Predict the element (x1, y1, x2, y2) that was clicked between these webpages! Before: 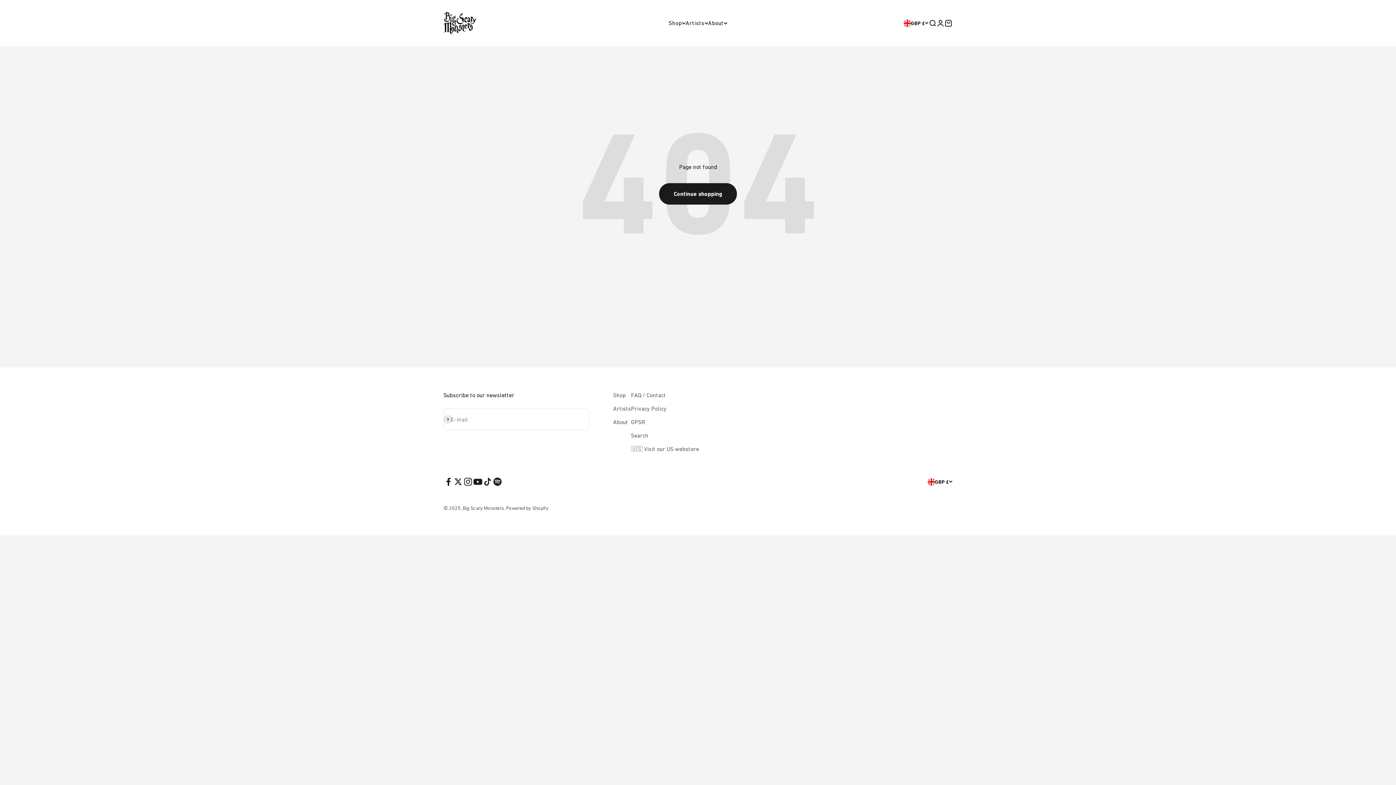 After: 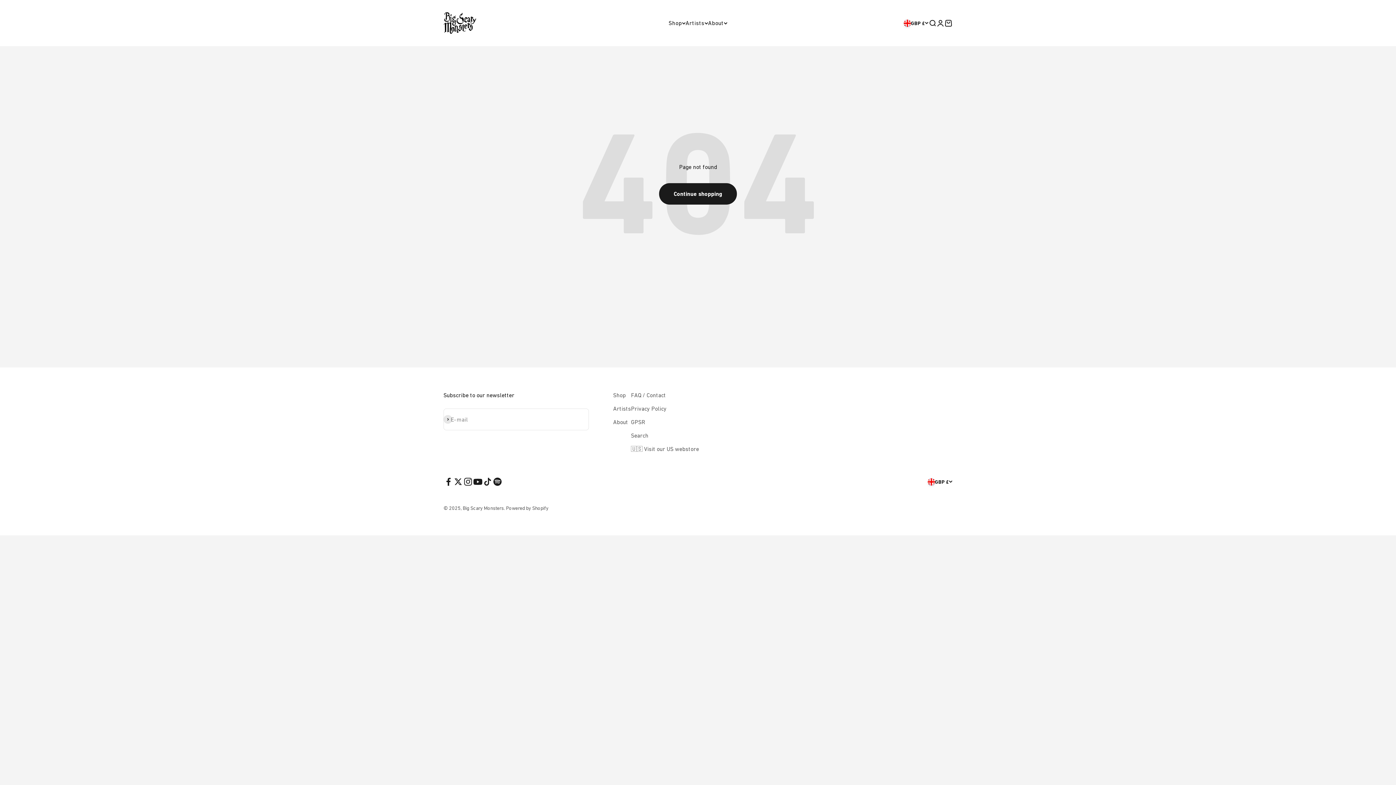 Action: bbox: (443, 477, 453, 487) label: Follow on Facebook